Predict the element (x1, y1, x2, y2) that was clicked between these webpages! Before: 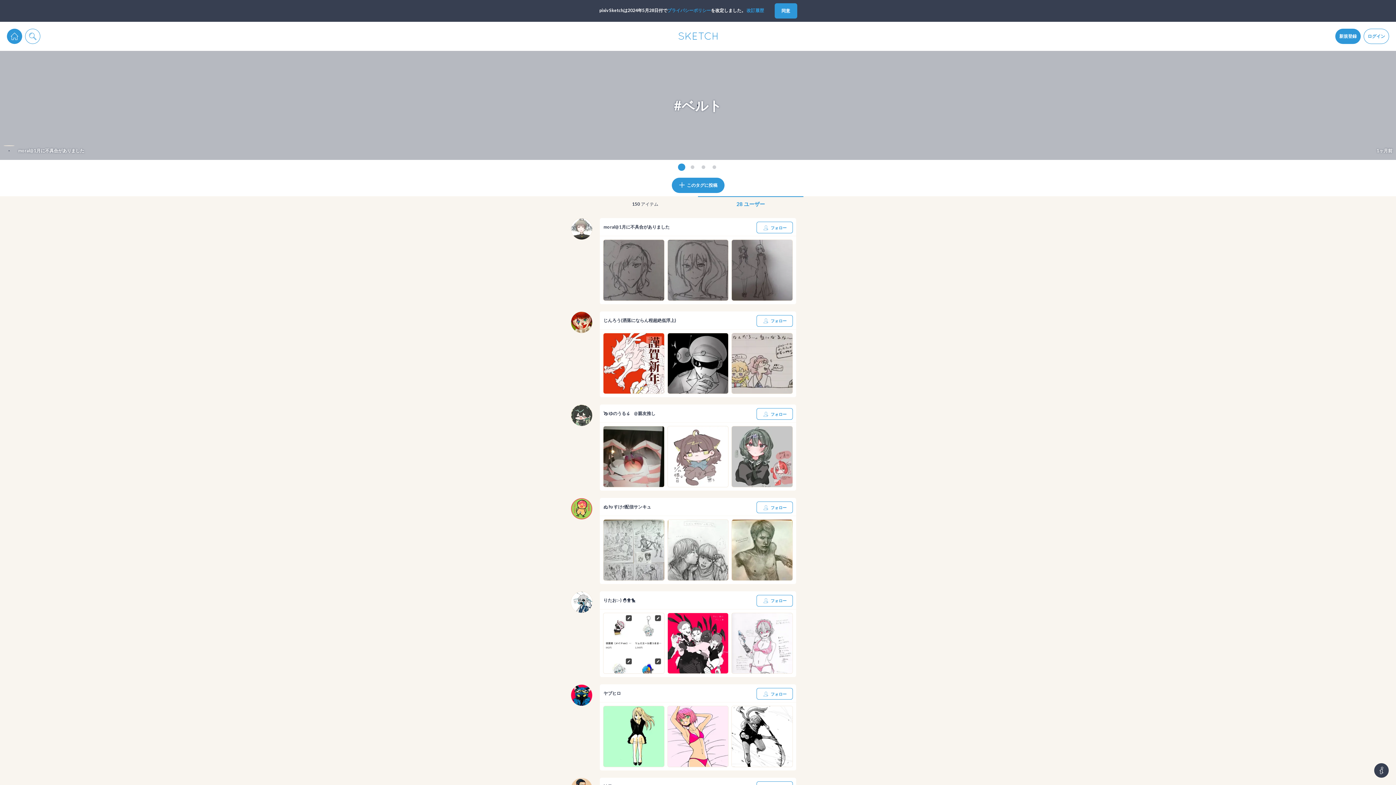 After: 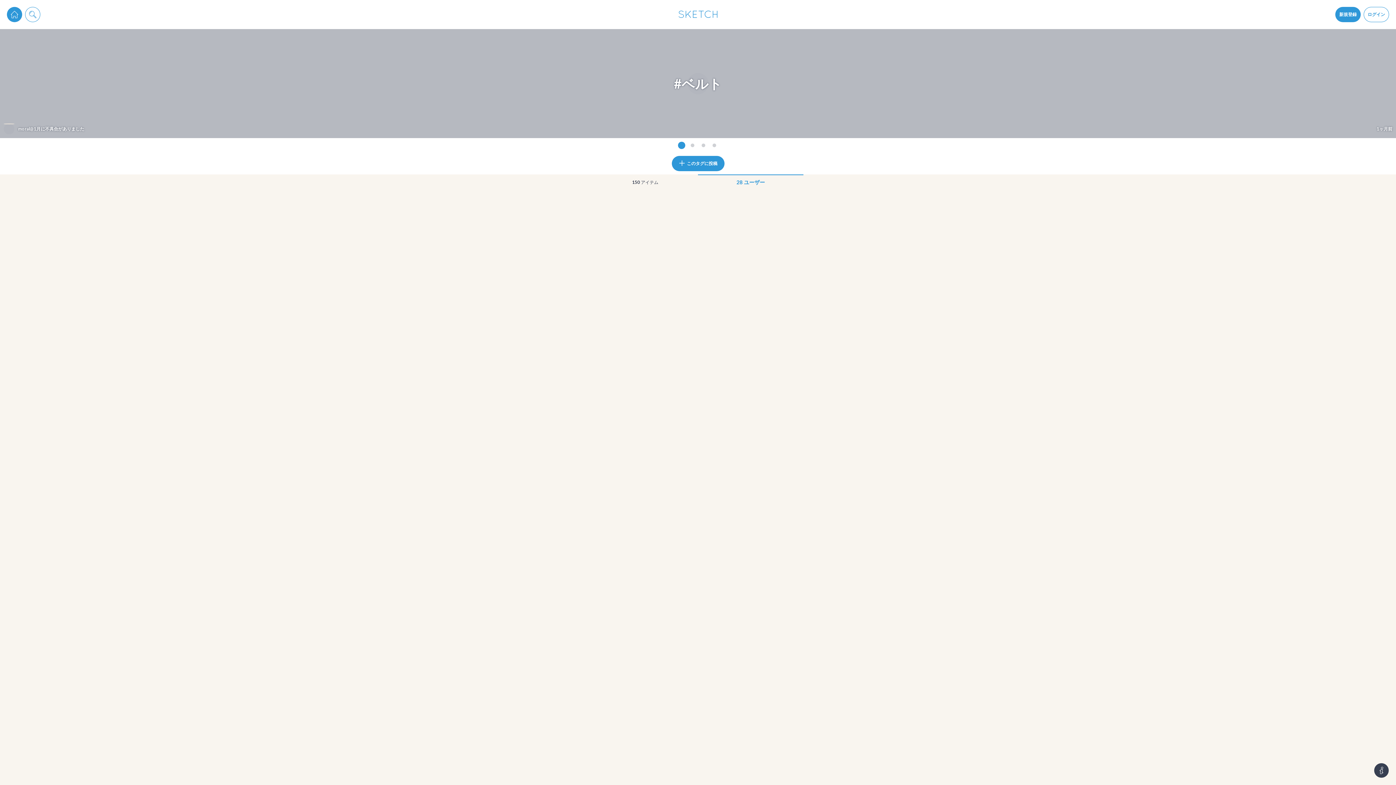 Action: label: 28ユーザー bbox: (698, 196, 803, 210)